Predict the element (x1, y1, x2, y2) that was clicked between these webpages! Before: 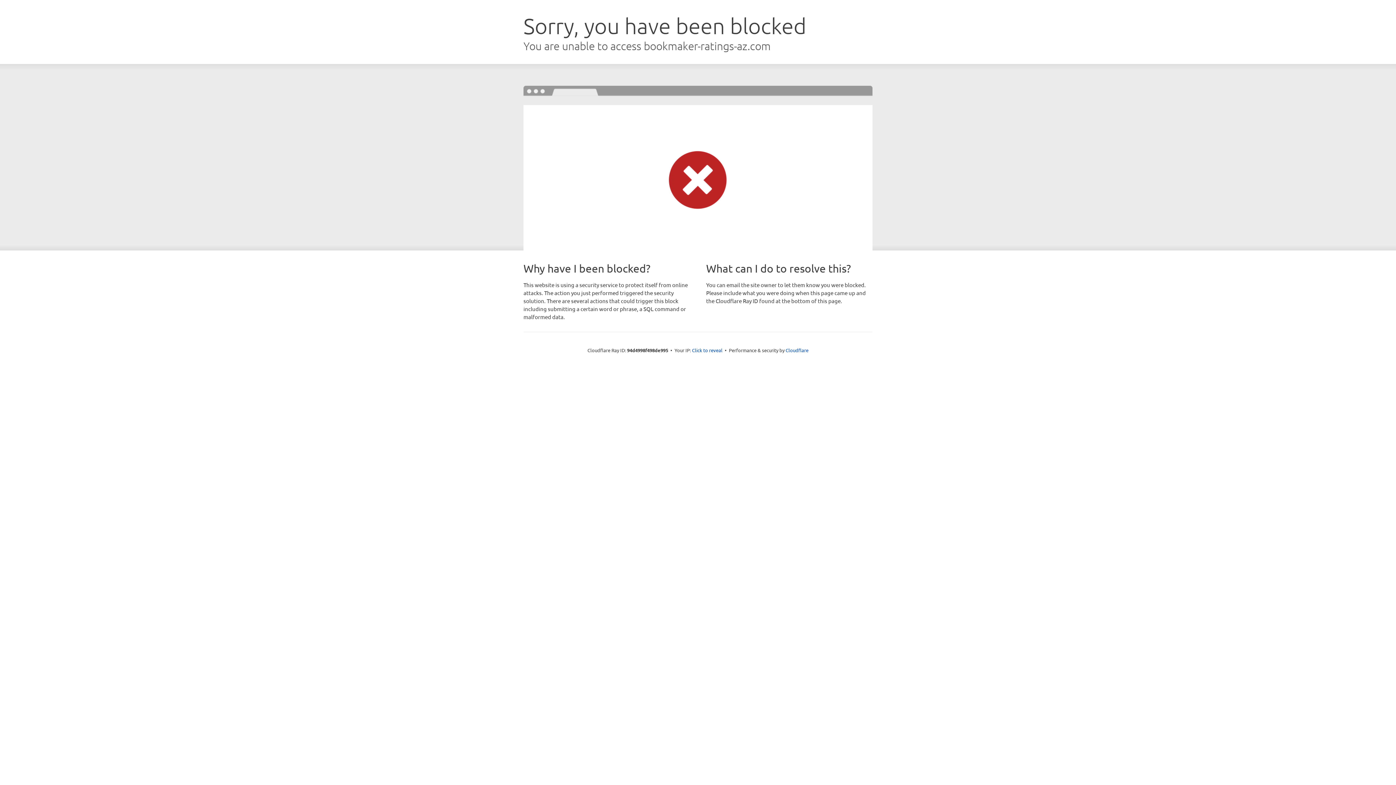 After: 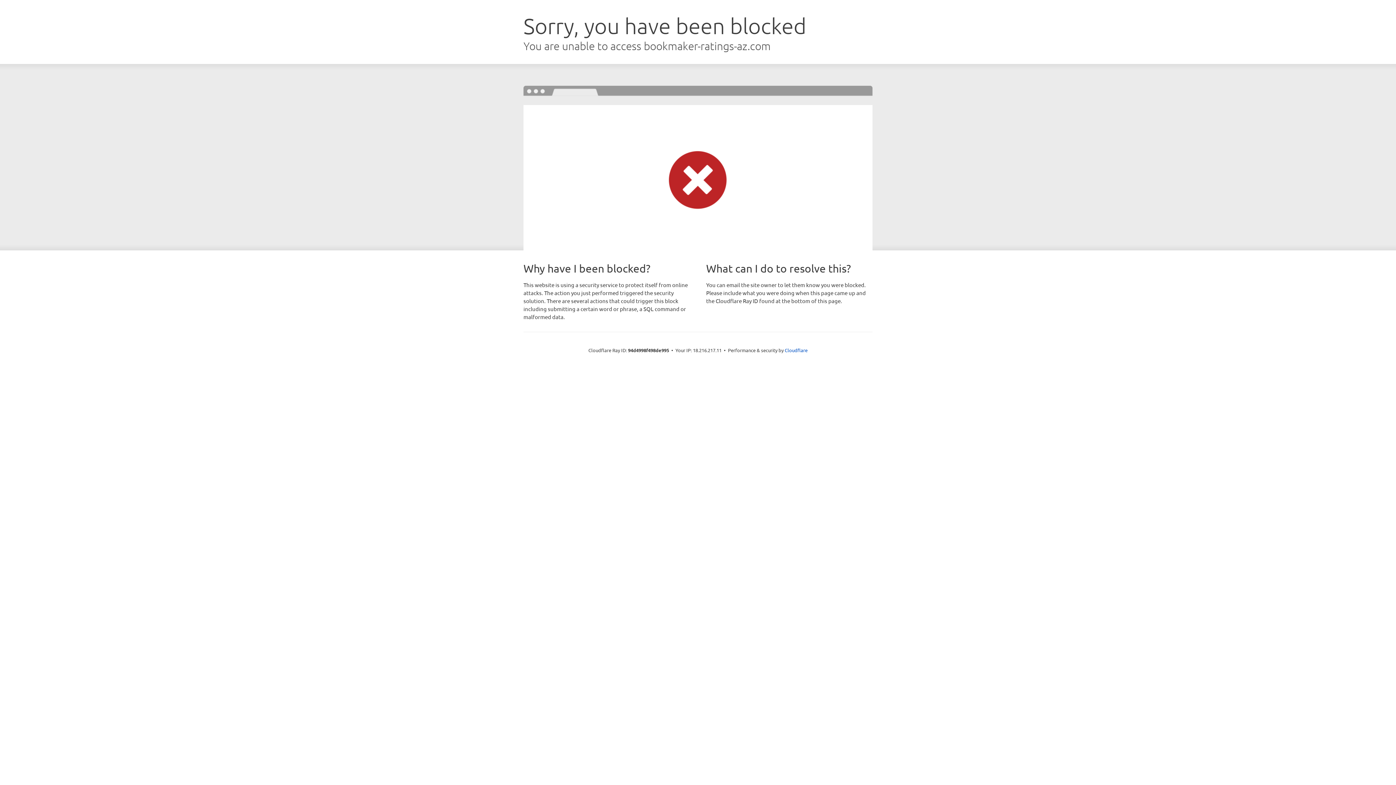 Action: bbox: (692, 346, 722, 353) label: Click to reveal